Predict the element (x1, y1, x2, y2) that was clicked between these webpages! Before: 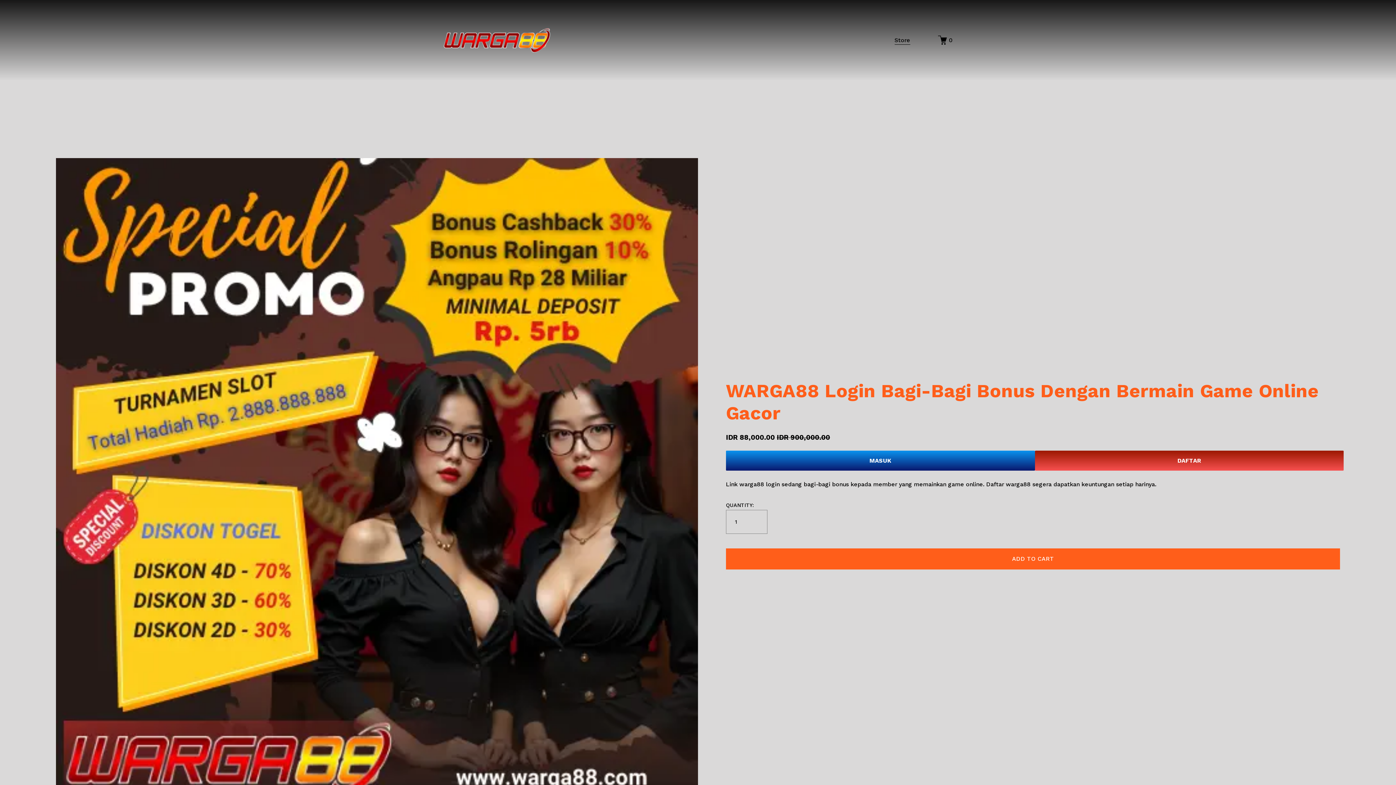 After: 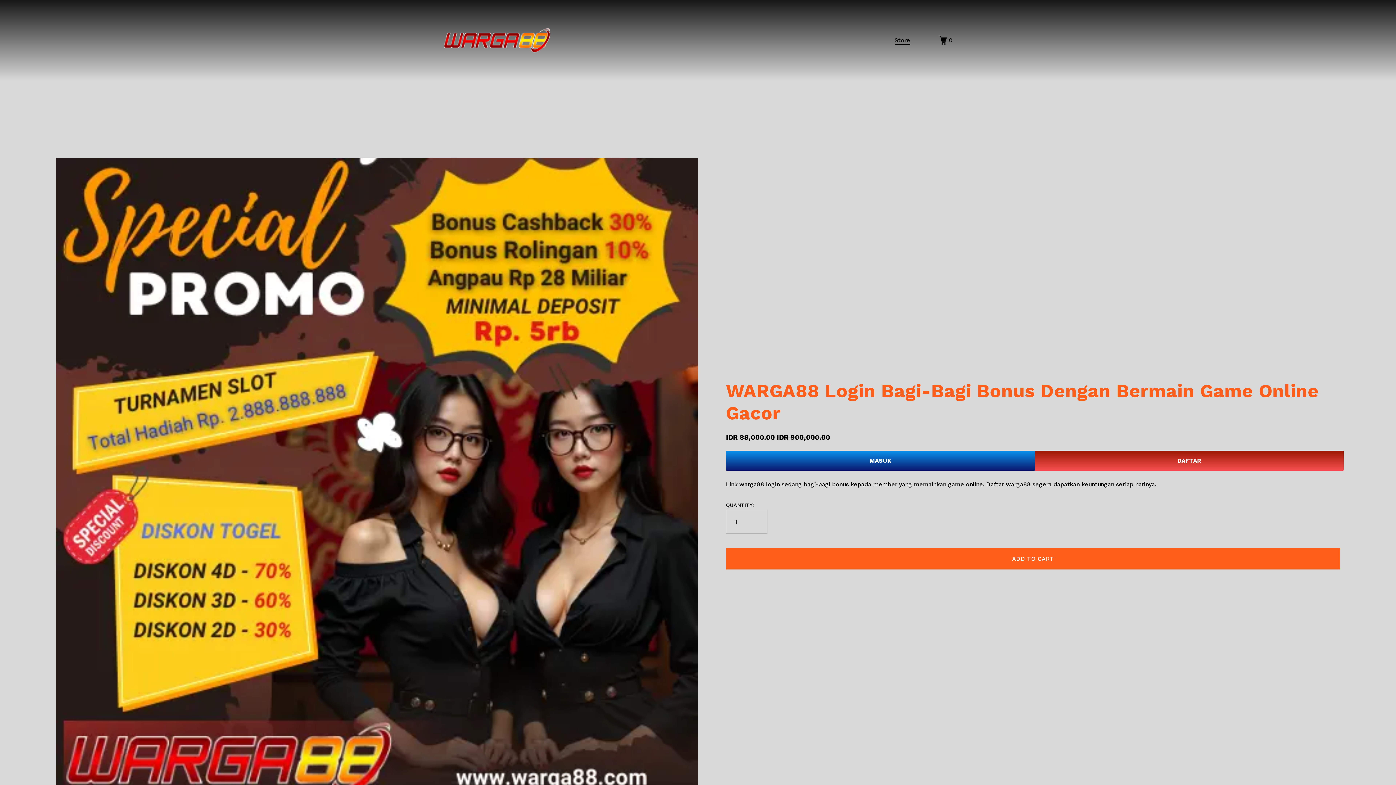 Action: label: 0 bbox: (938, 35, 952, 44)